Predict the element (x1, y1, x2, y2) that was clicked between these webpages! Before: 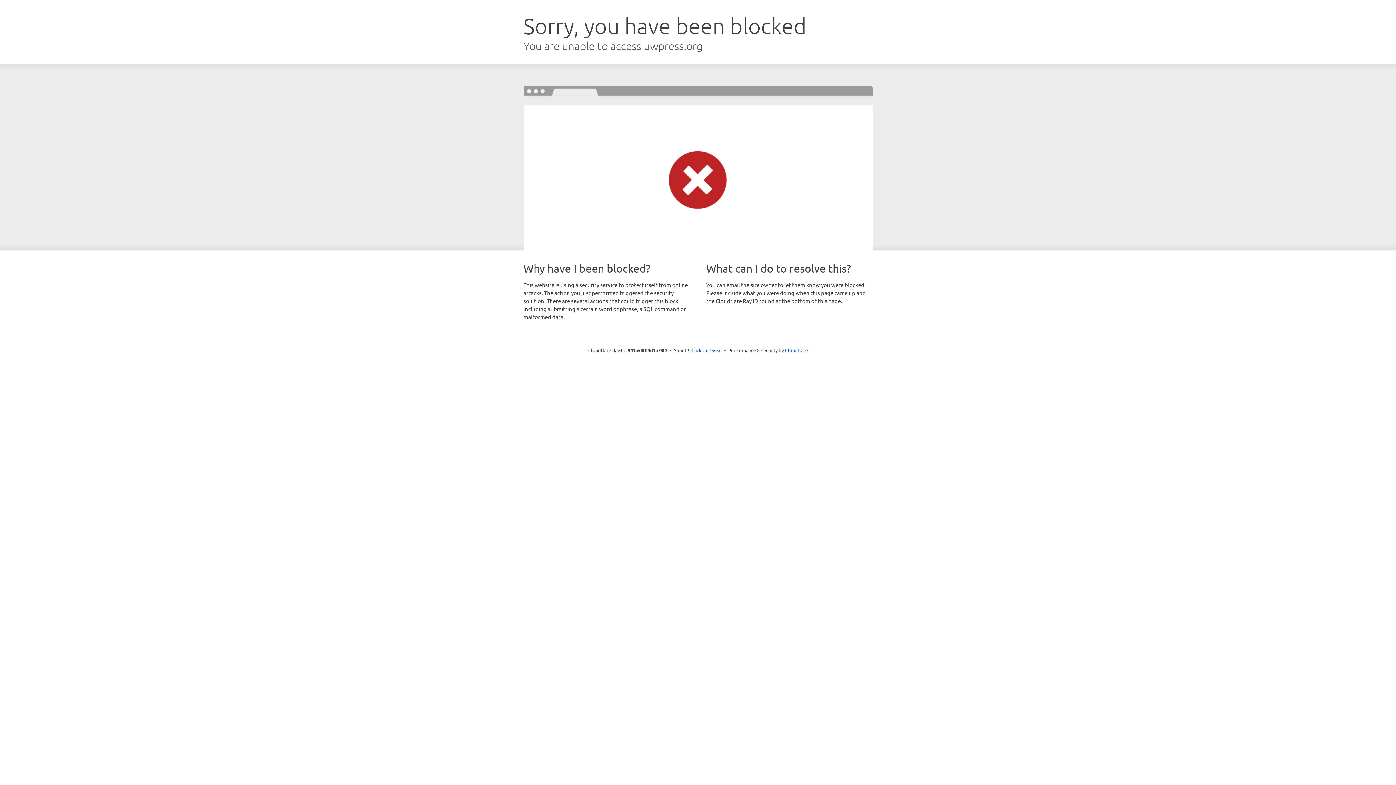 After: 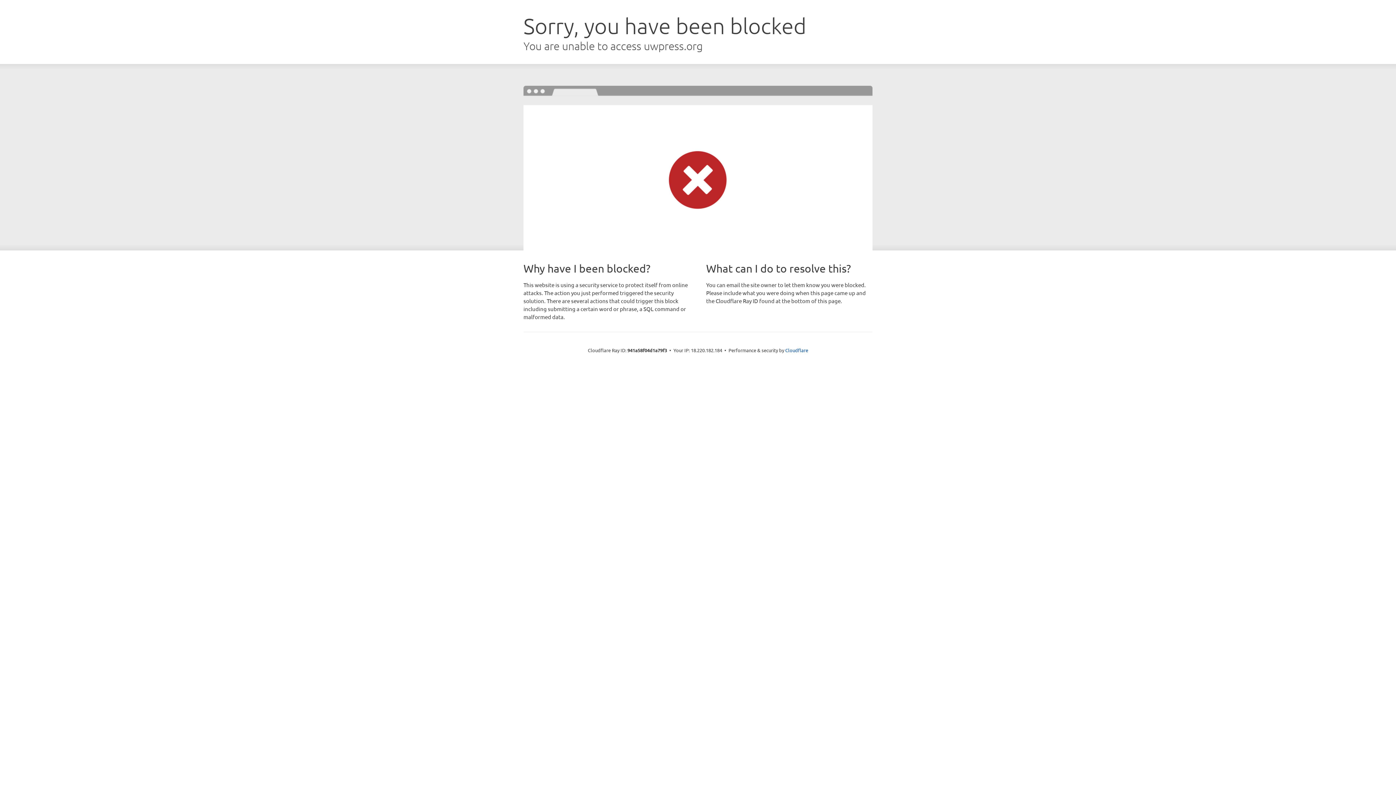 Action: bbox: (691, 346, 722, 353) label: Click to reveal